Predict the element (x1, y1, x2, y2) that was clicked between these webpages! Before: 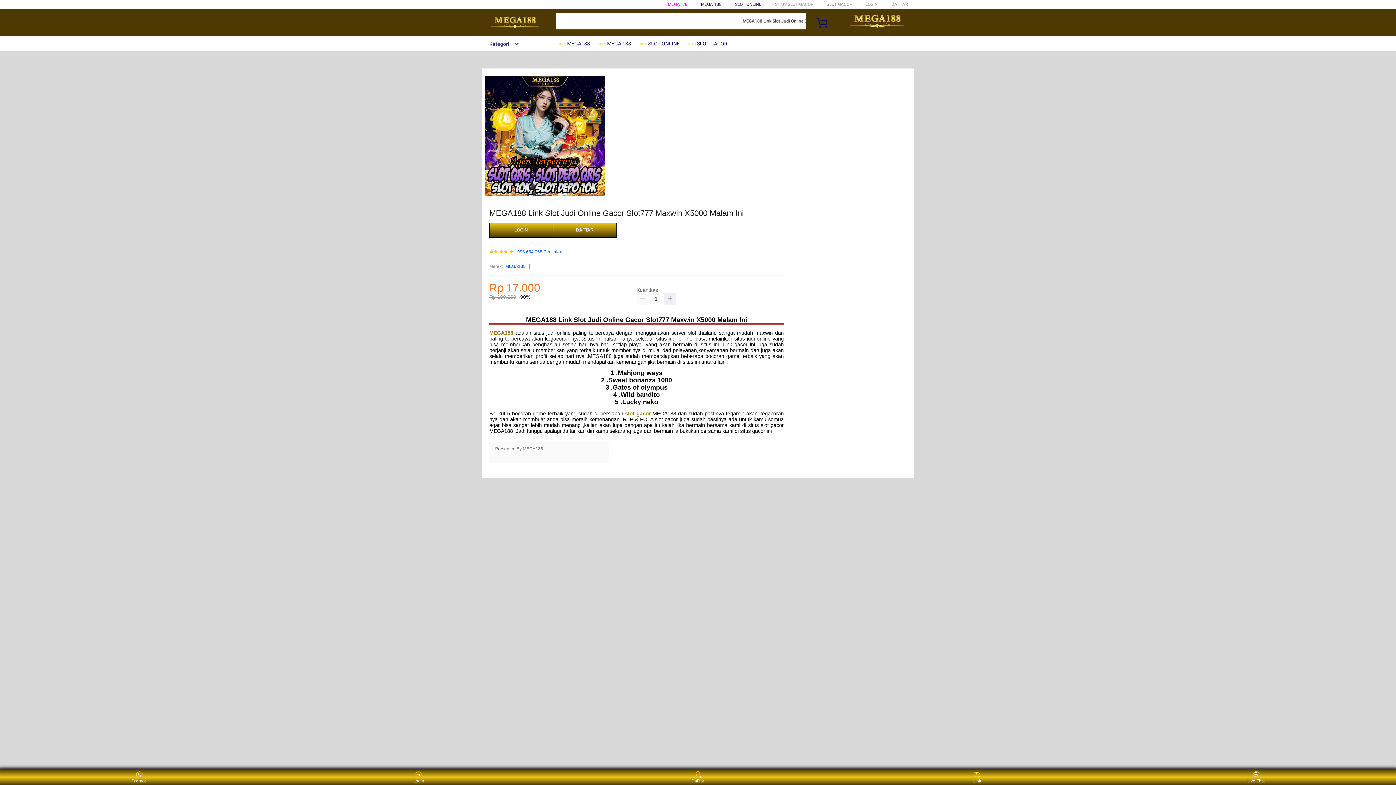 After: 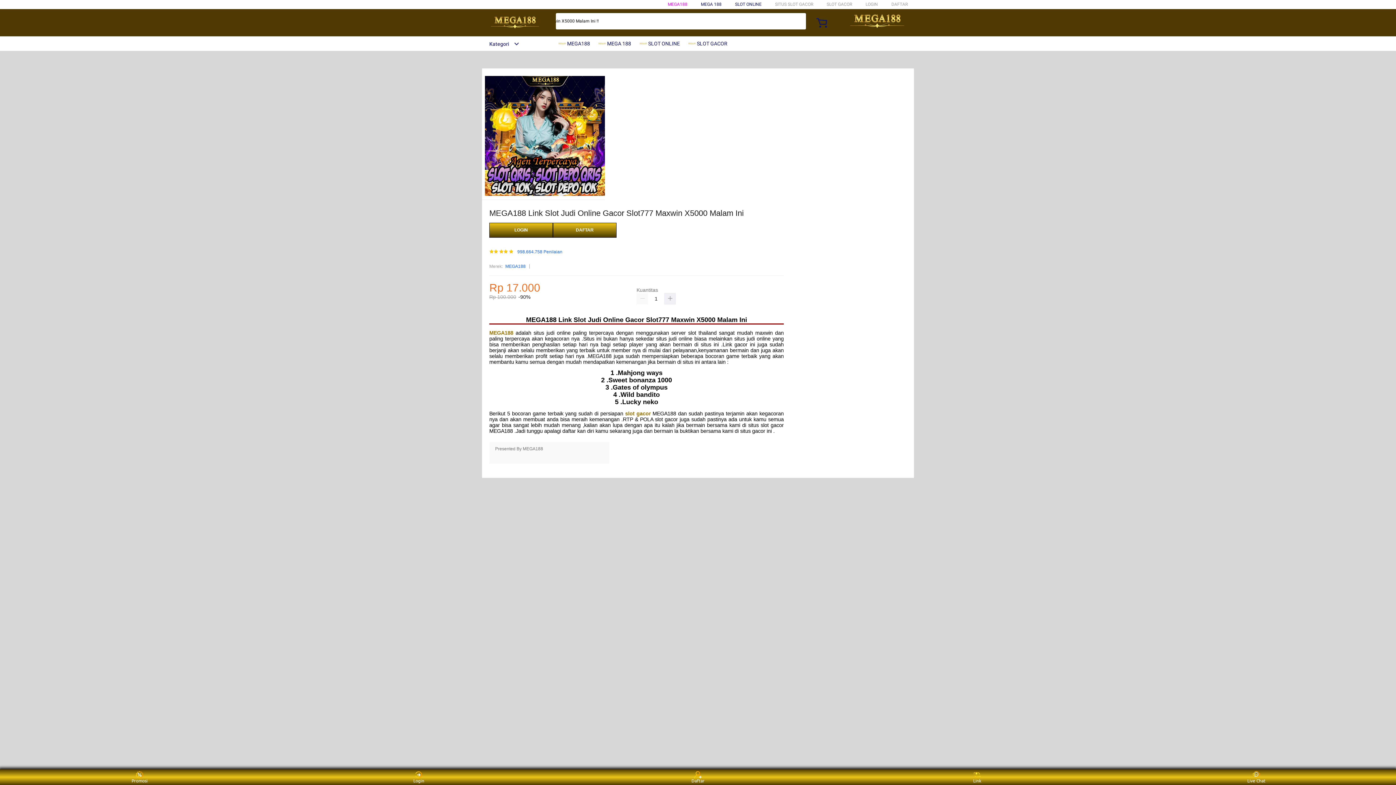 Action: bbox: (688, 36, 731, 50) label:  SLOT GACOR